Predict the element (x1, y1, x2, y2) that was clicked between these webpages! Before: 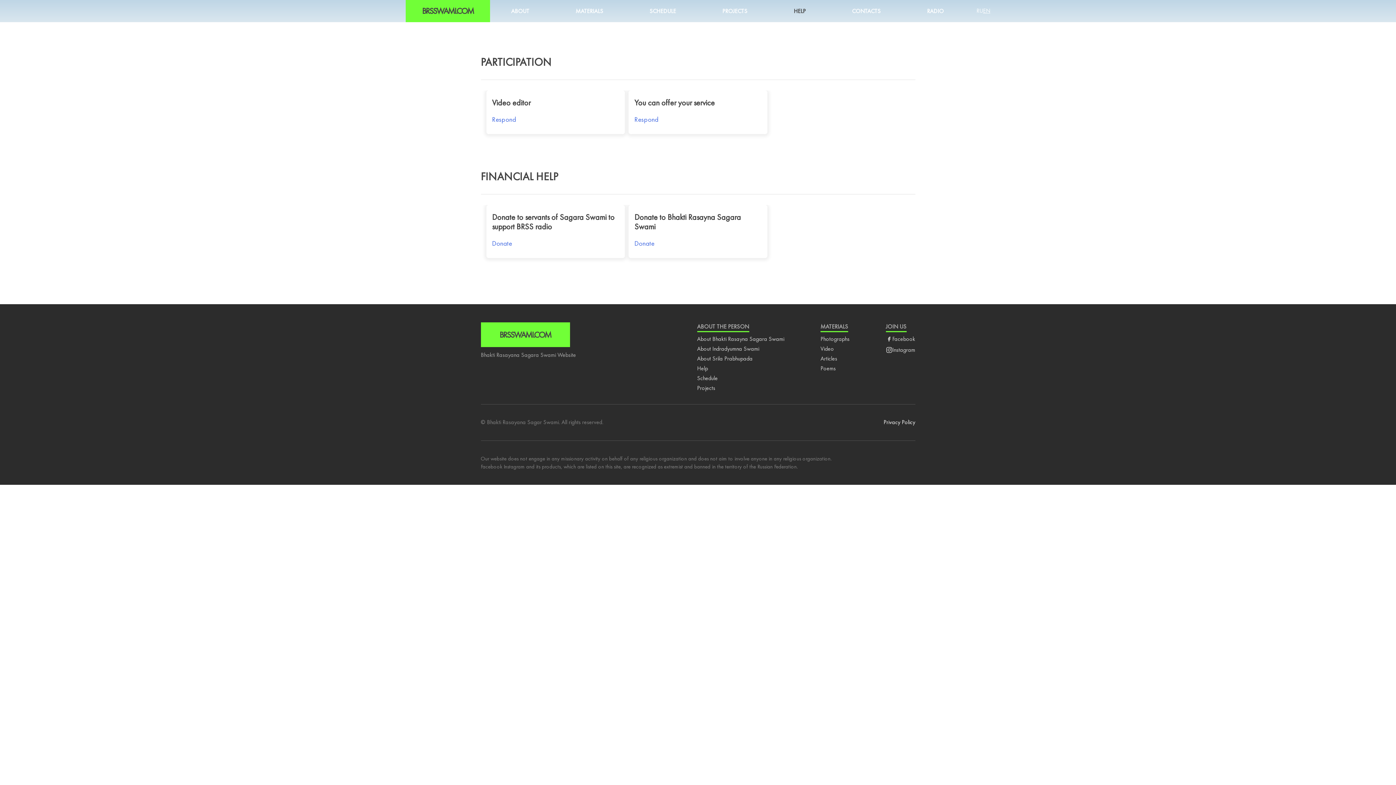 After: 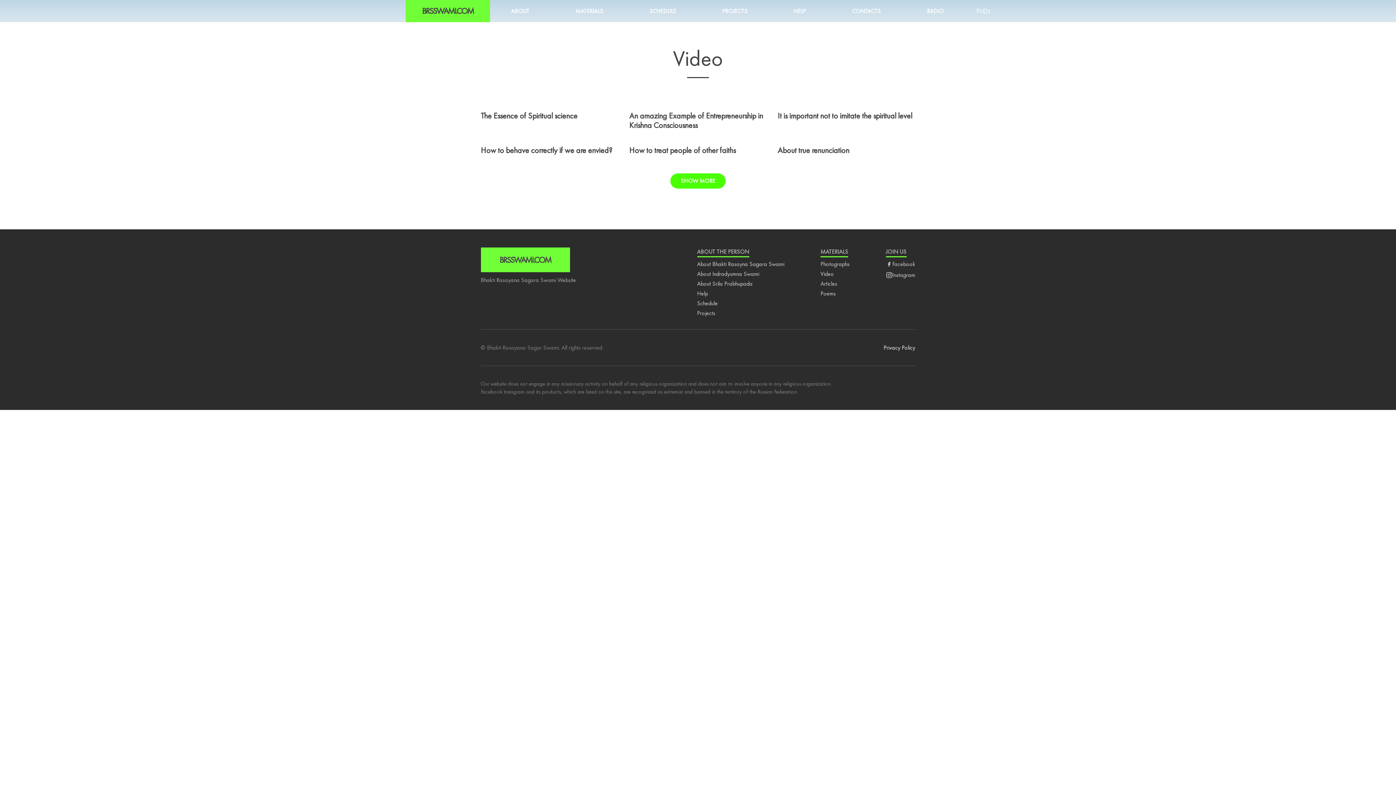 Action: bbox: (820, 344, 834, 353) label: Video